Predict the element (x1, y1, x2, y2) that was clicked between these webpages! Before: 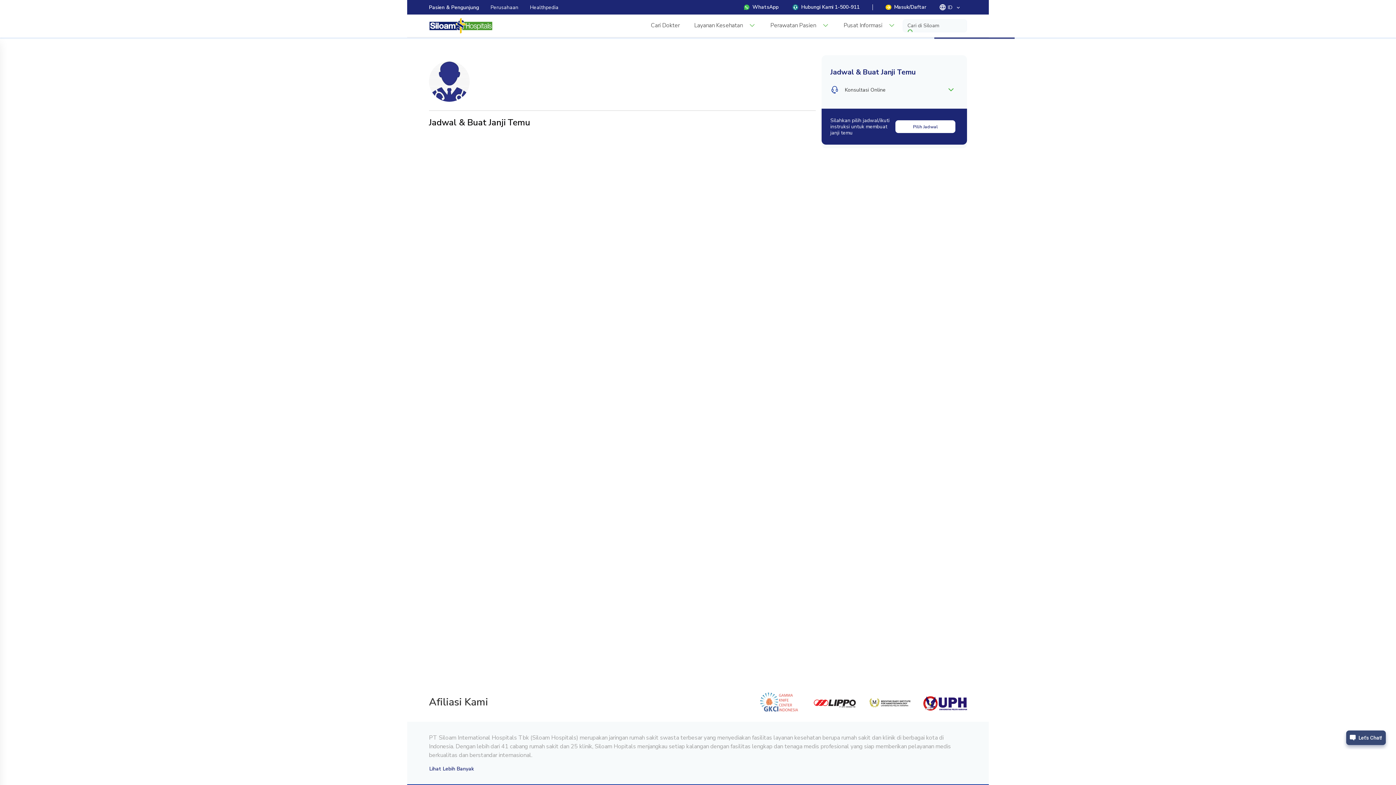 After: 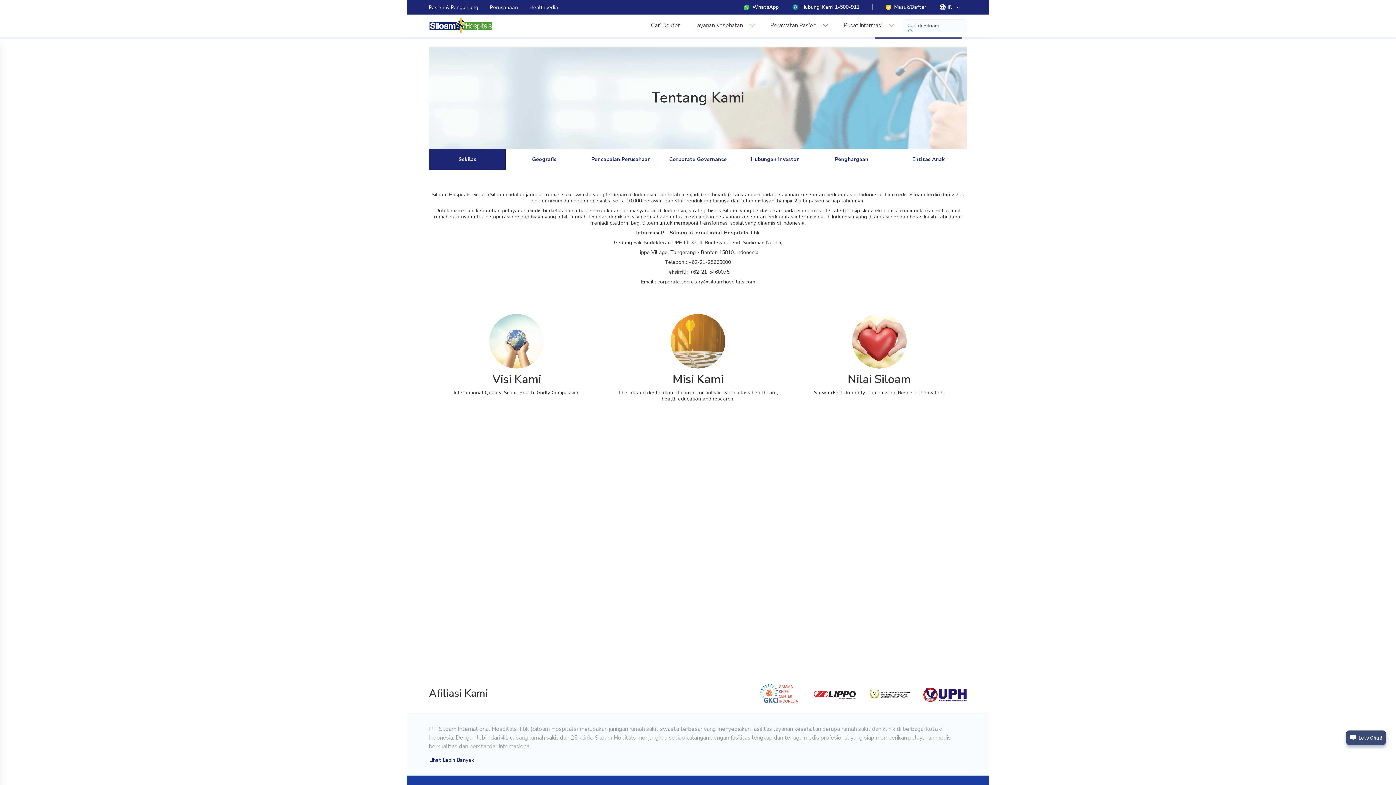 Action: label: Perusahaan bbox: (490, 4, 518, 10)